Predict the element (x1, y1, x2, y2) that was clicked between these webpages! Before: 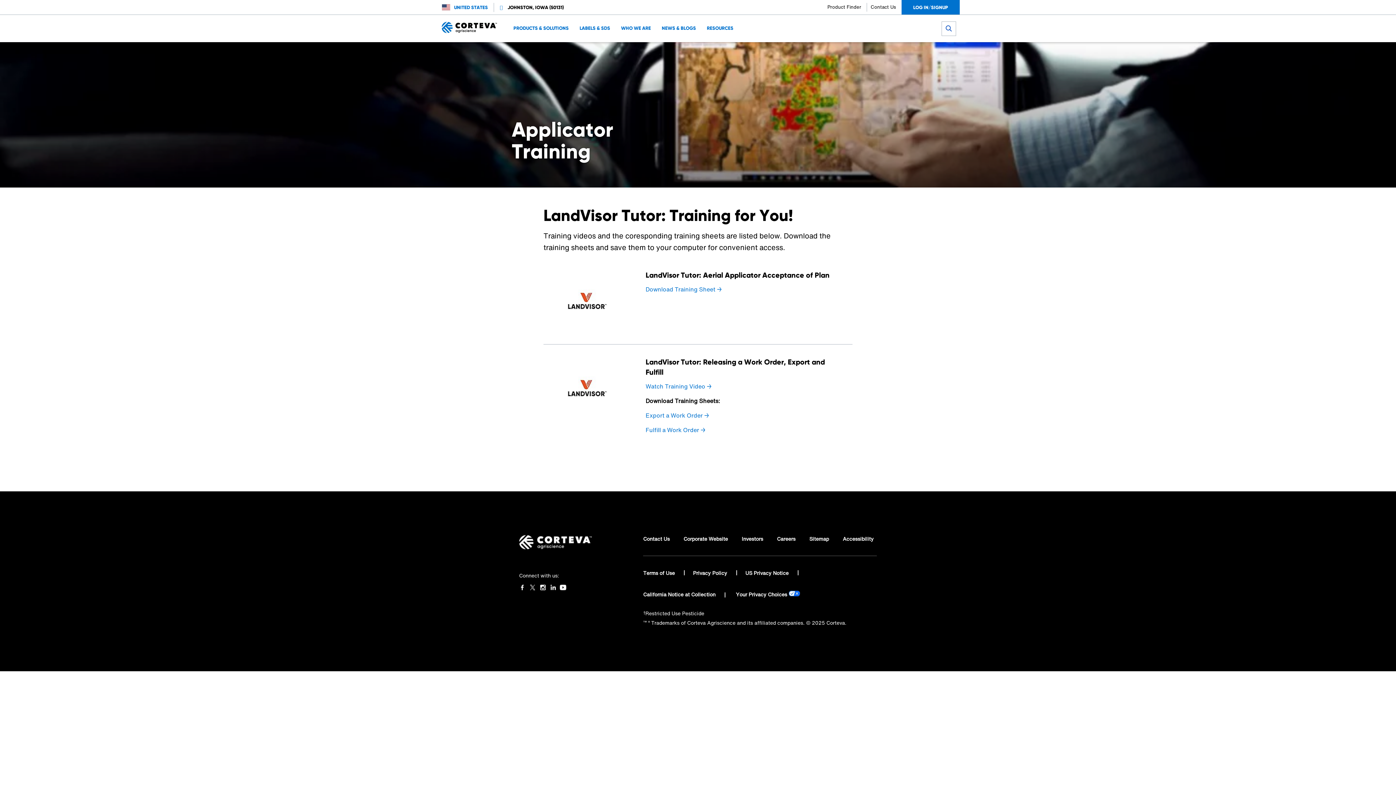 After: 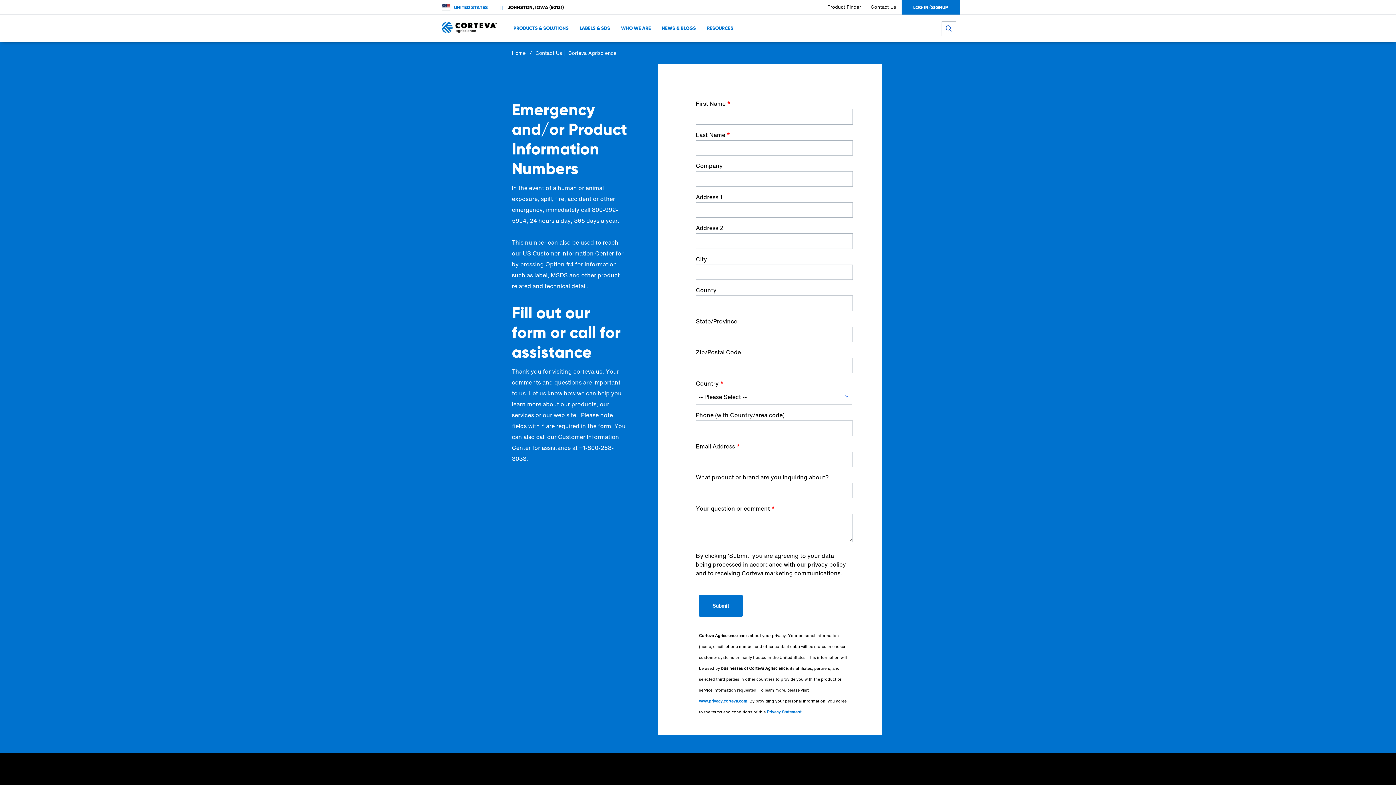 Action: label: Contact Us bbox: (643, 535, 669, 556)